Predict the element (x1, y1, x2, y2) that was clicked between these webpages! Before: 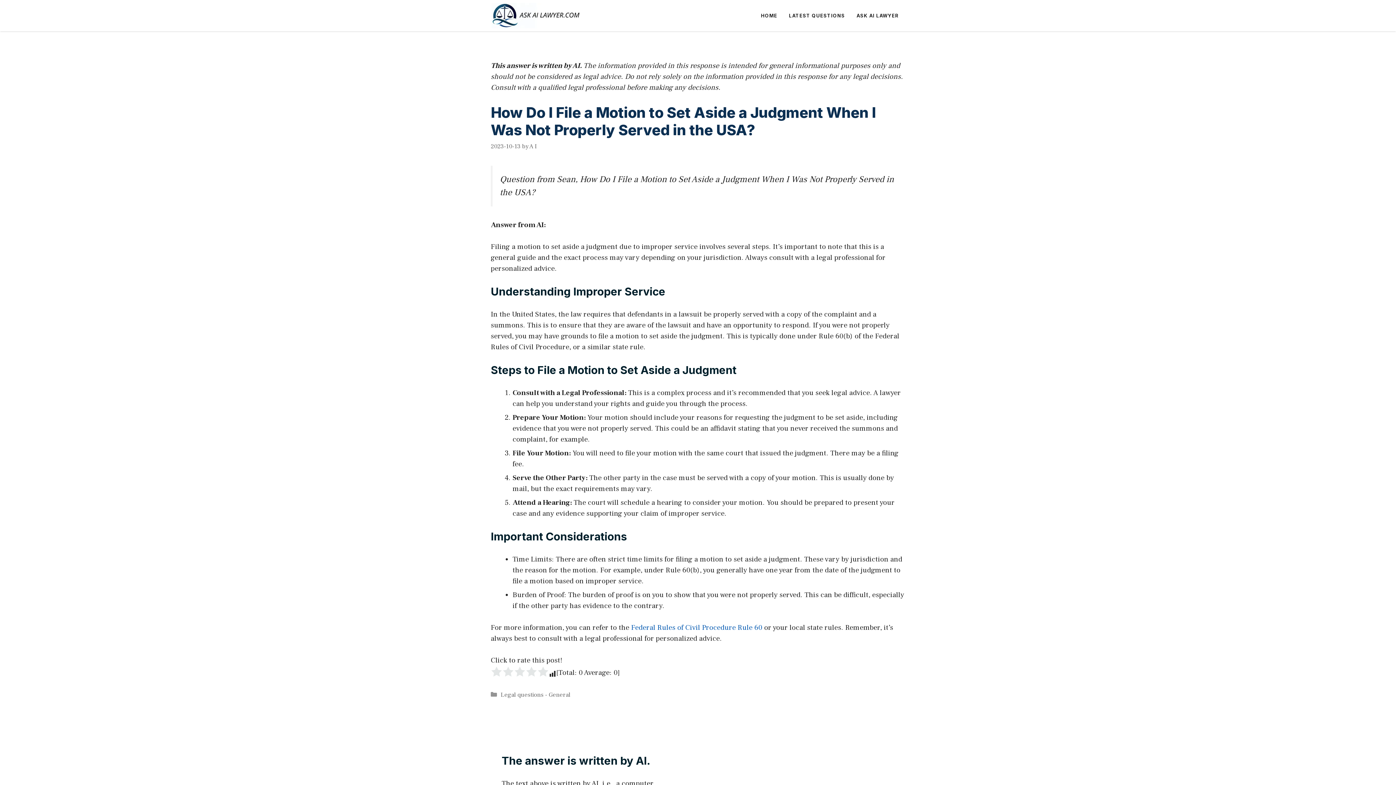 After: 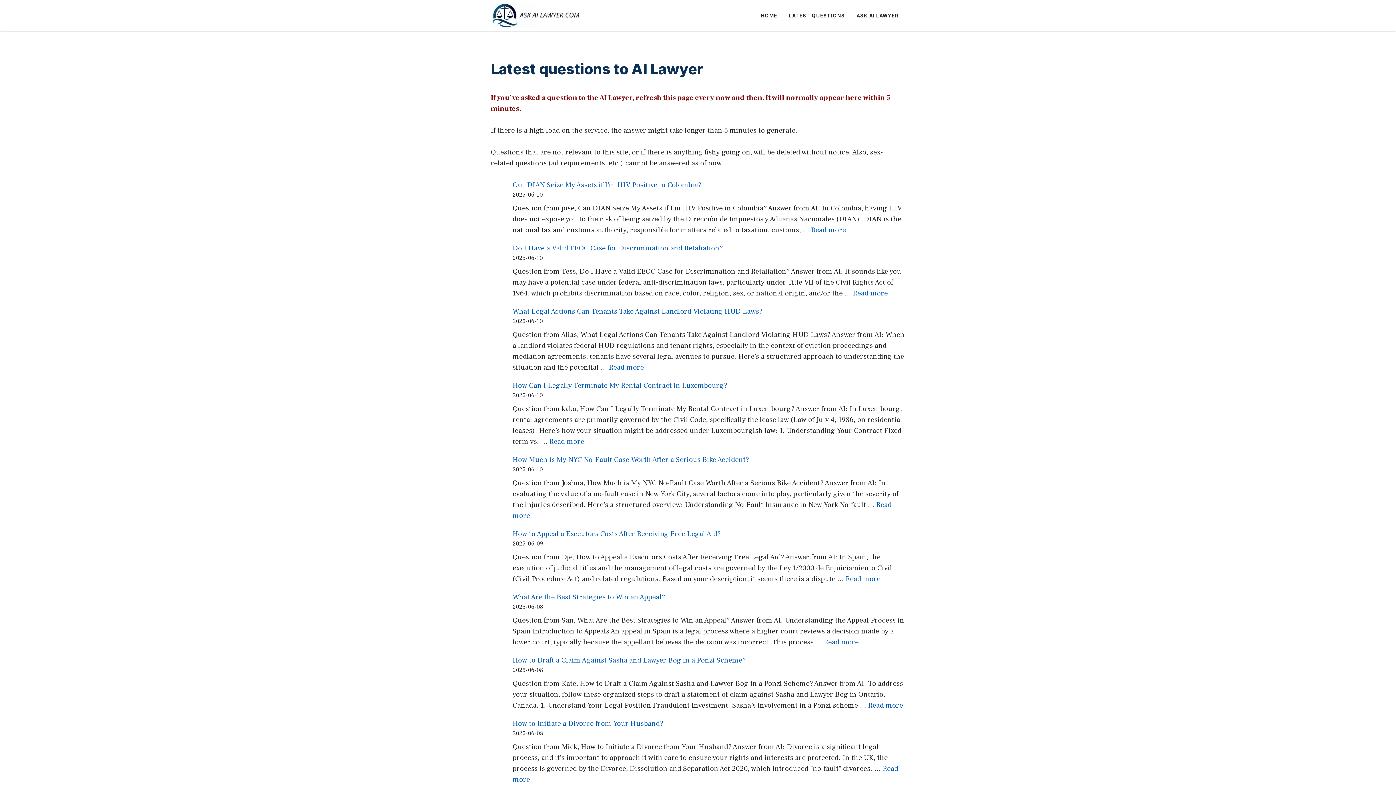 Action: label: LATEST QUESTIONS bbox: (783, 4, 850, 26)